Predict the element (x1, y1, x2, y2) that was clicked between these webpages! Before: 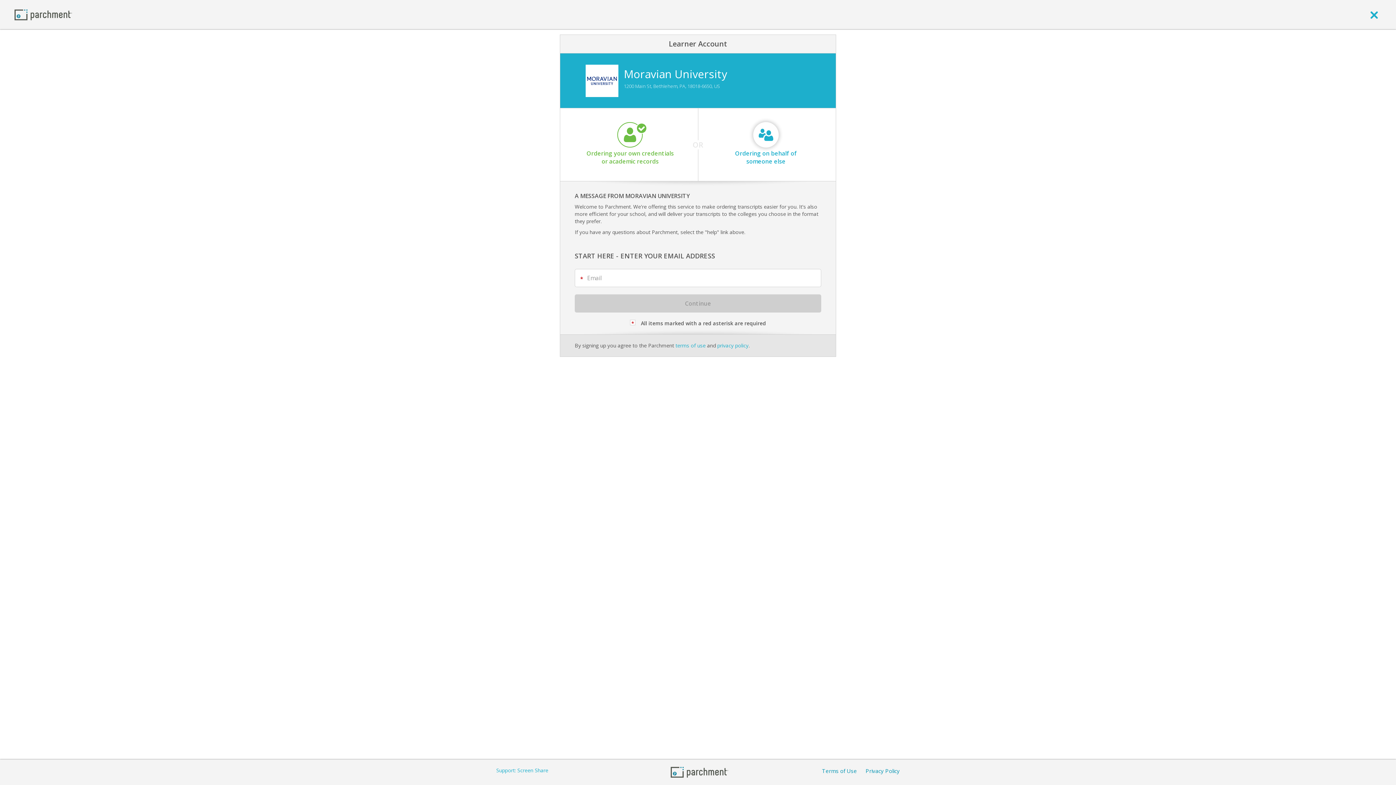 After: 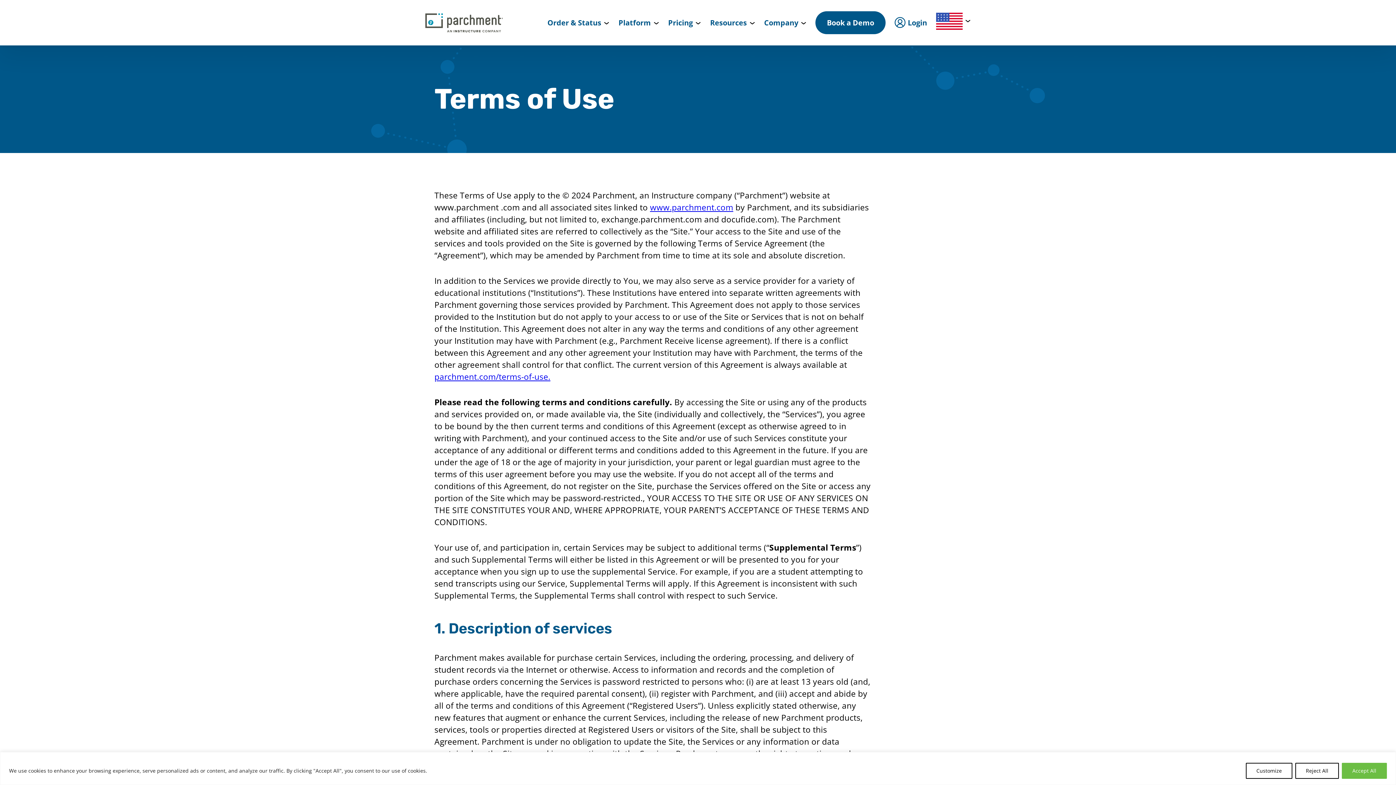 Action: label: Terms of Use bbox: (822, 767, 857, 774)